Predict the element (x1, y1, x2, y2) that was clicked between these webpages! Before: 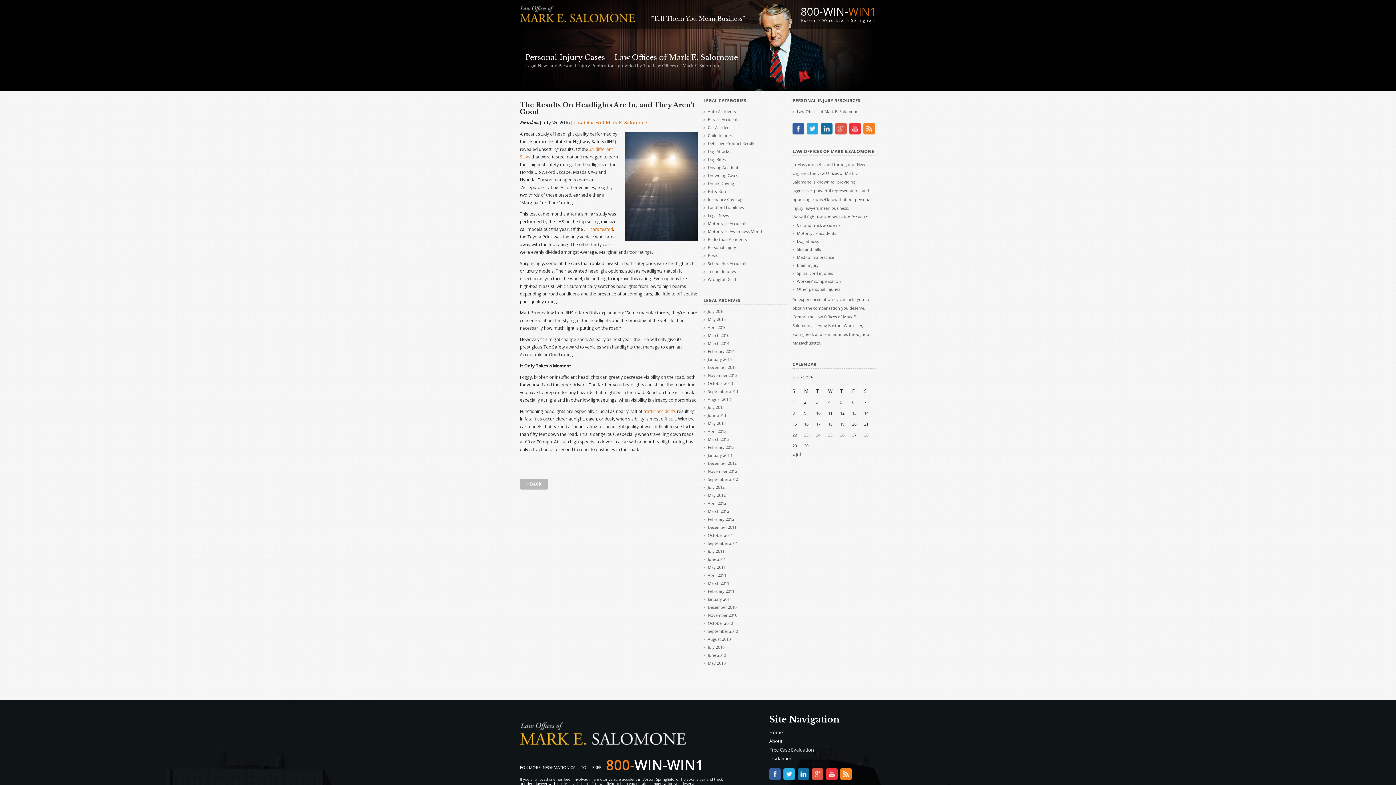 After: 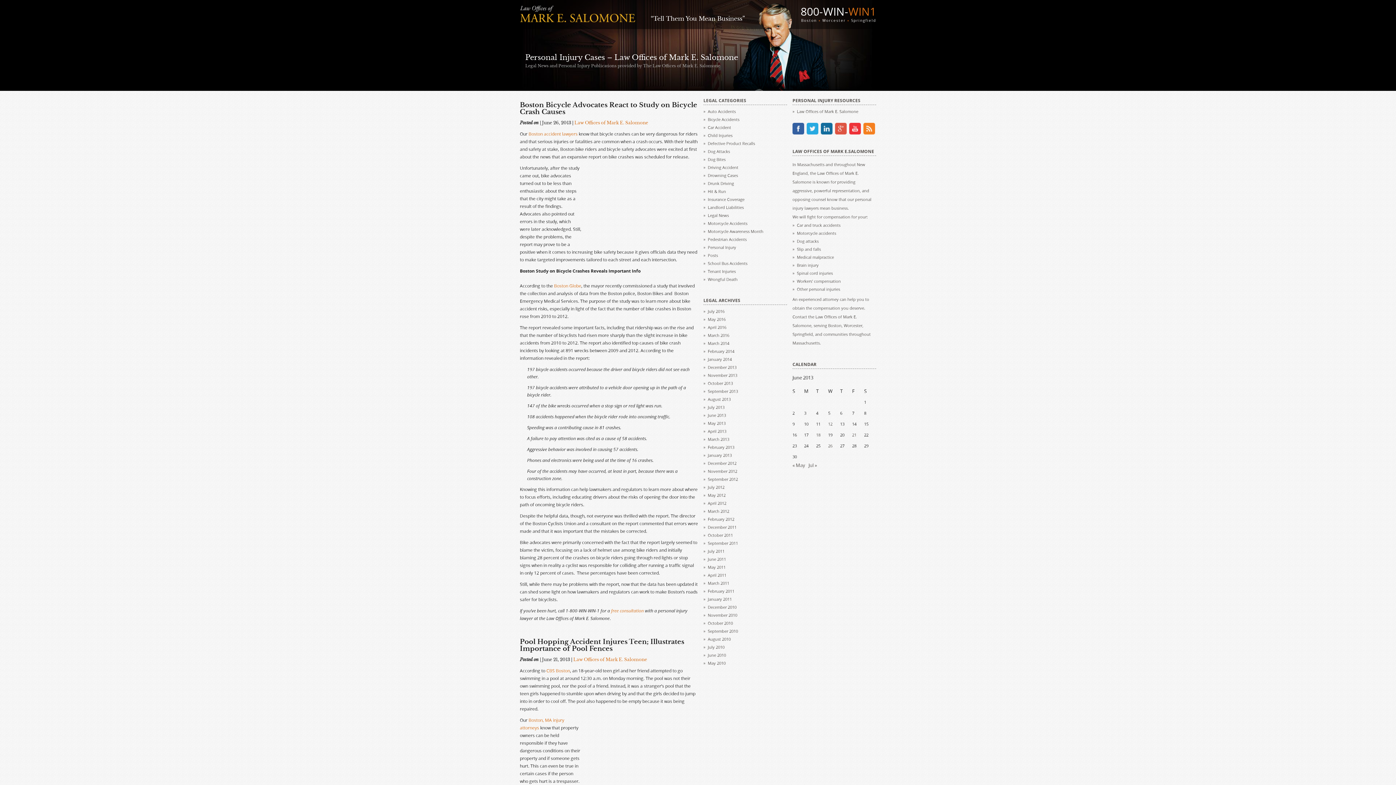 Action: label: June 2013 bbox: (708, 412, 726, 418)